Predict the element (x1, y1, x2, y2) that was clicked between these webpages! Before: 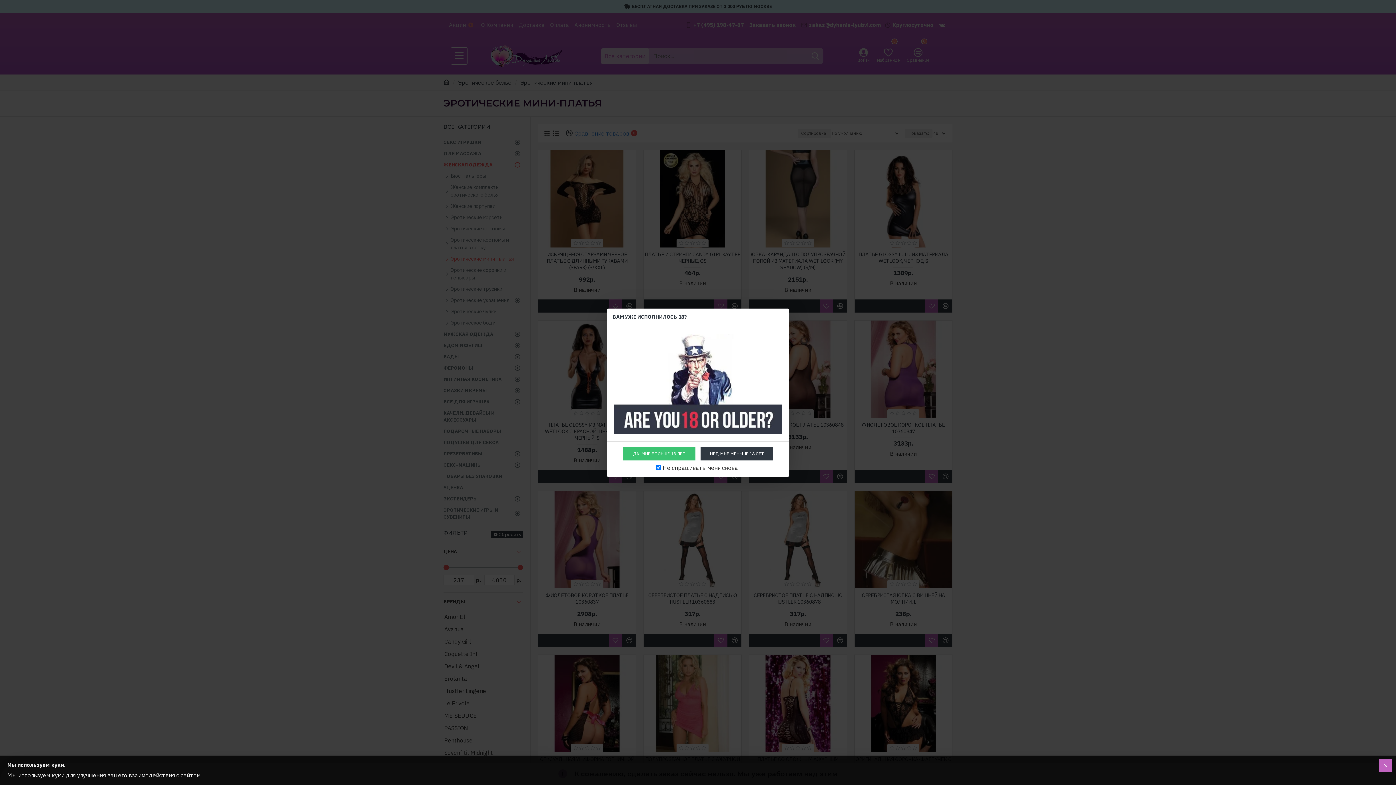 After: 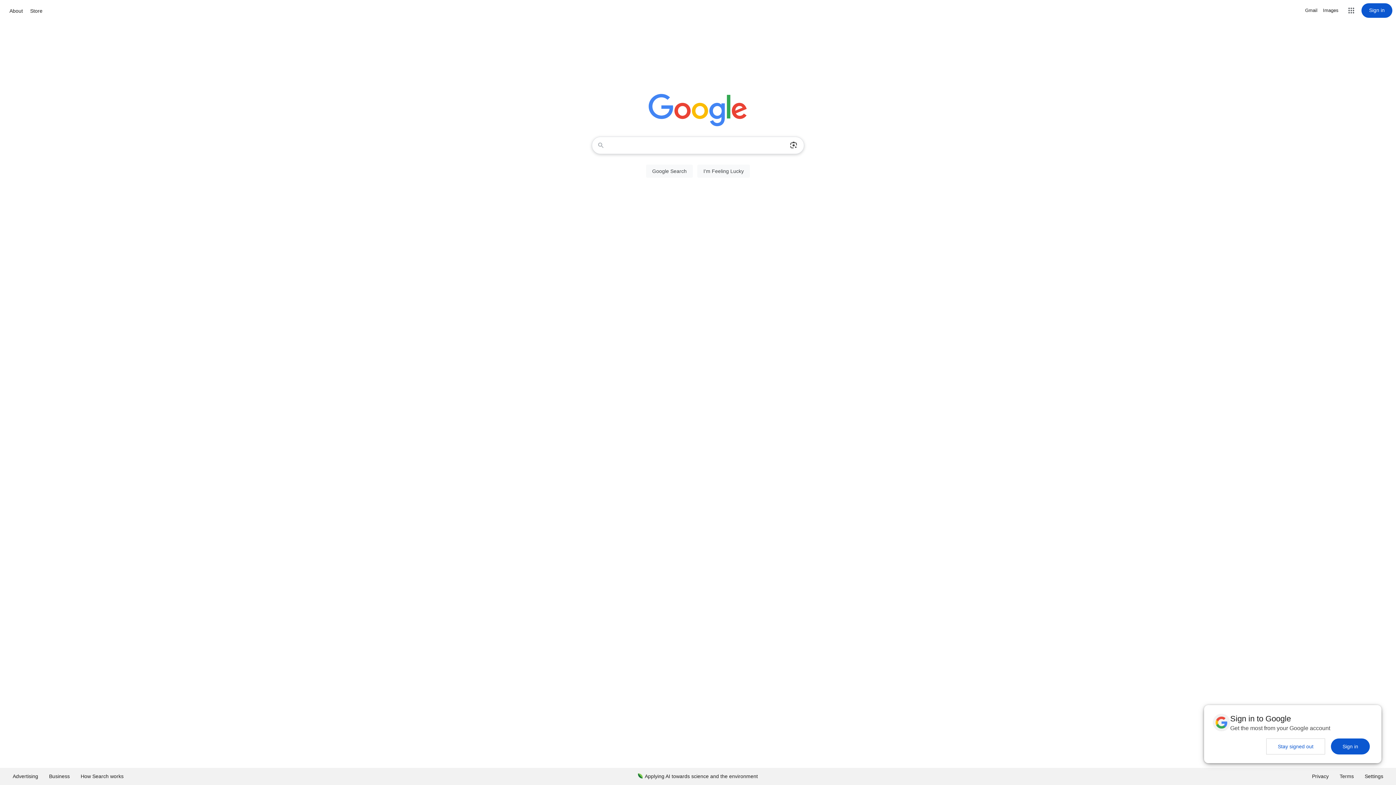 Action: label: НЕТ, МНЕ МЕНЬШЕ 18 ЛЕТ bbox: (700, 447, 773, 460)